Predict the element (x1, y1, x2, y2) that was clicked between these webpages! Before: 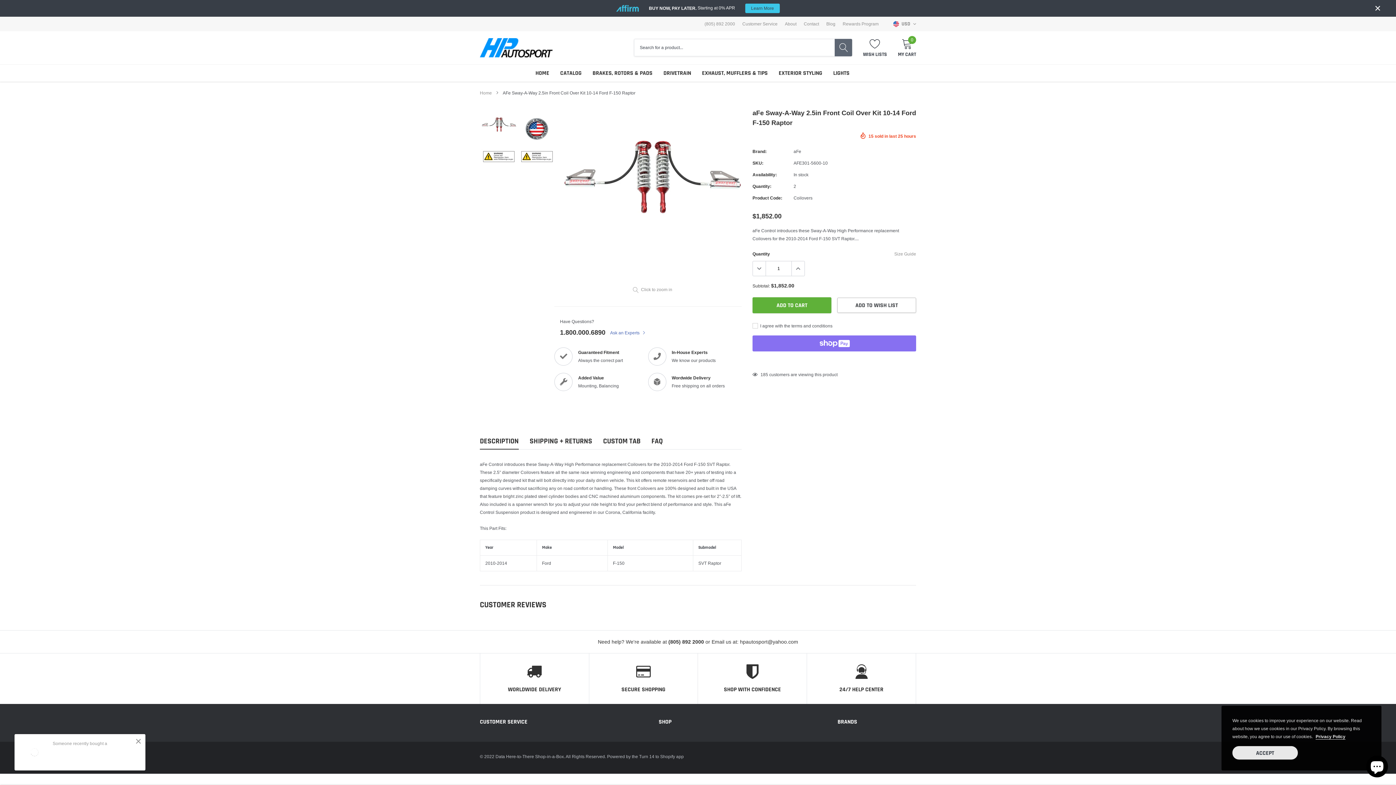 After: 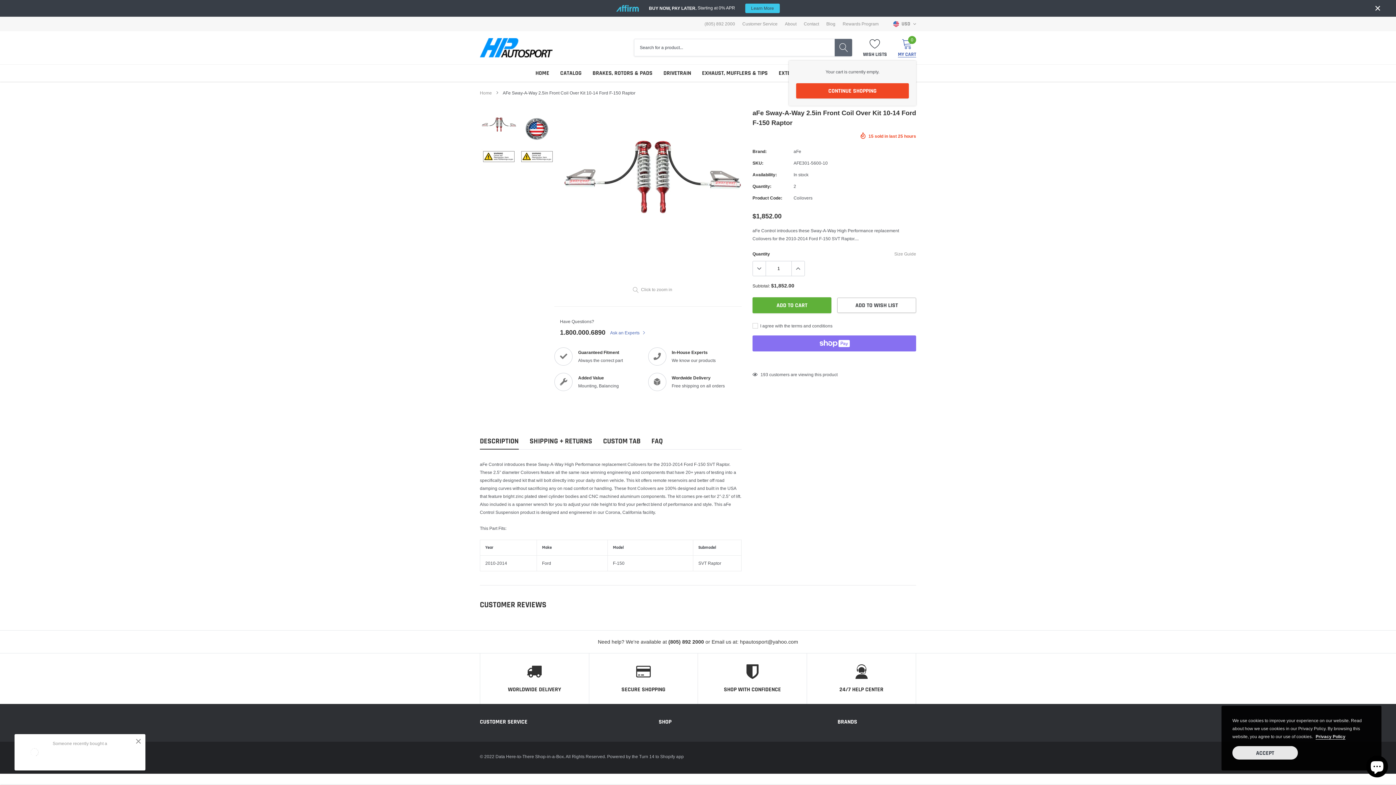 Action: label: link bbox: (898, 38, 916, 57)